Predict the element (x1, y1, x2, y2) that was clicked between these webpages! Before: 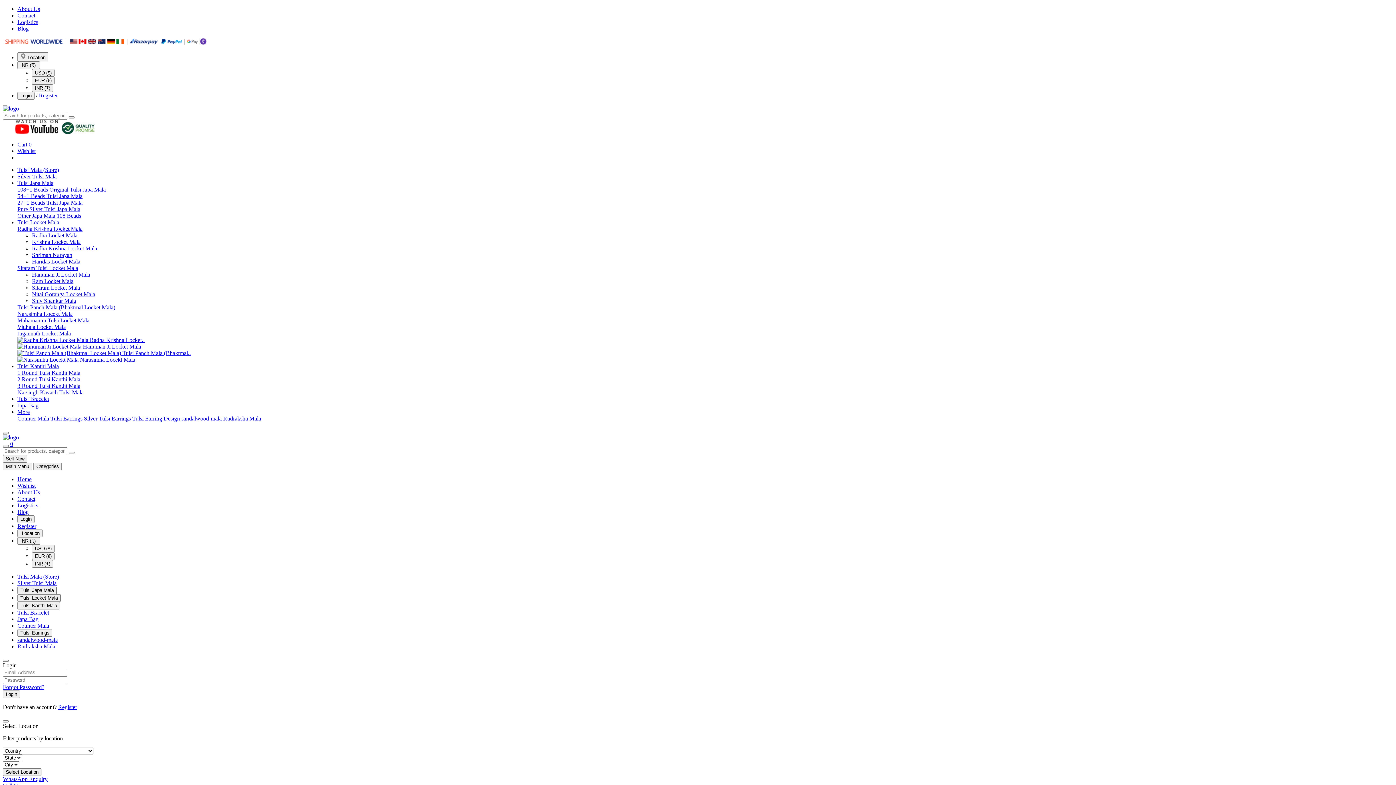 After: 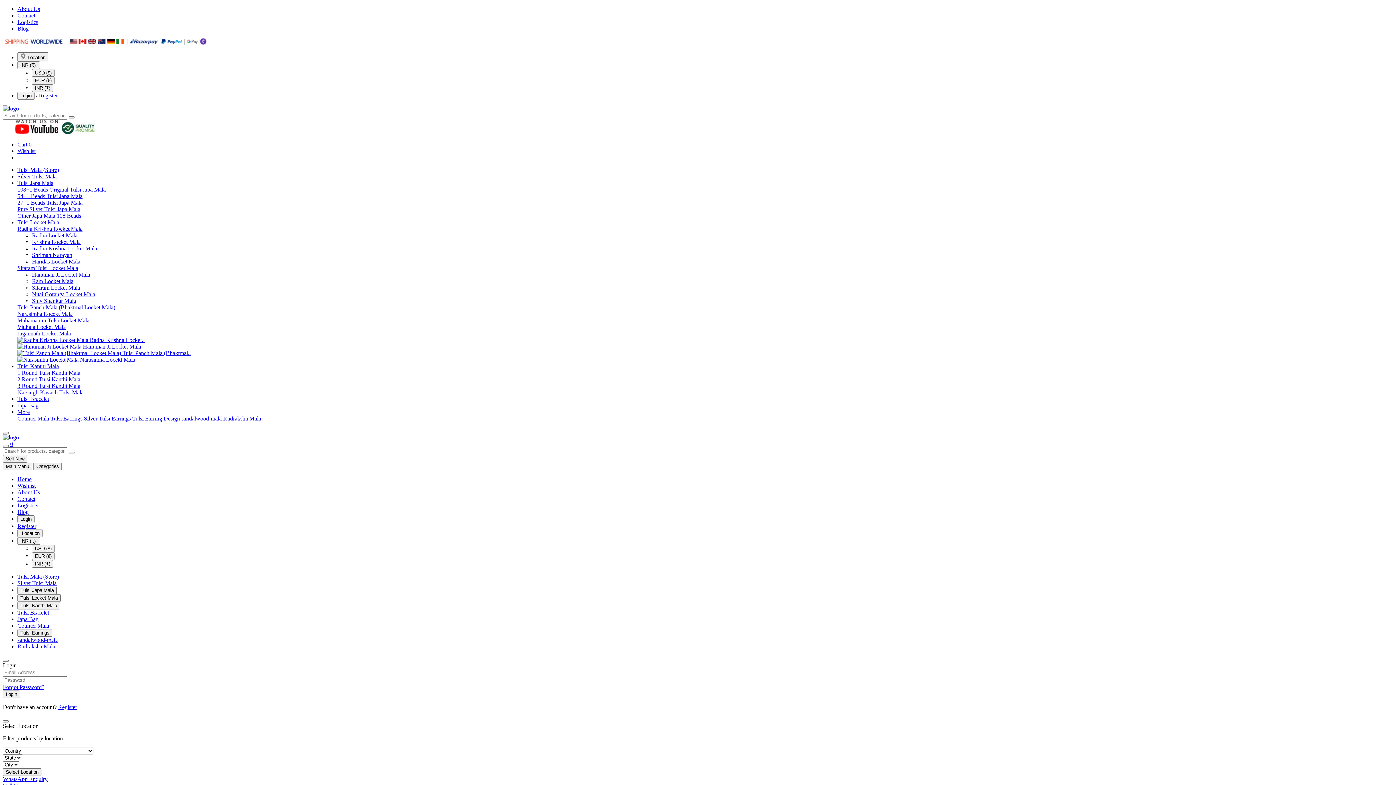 Action: bbox: (17, 476, 31, 482) label: Home